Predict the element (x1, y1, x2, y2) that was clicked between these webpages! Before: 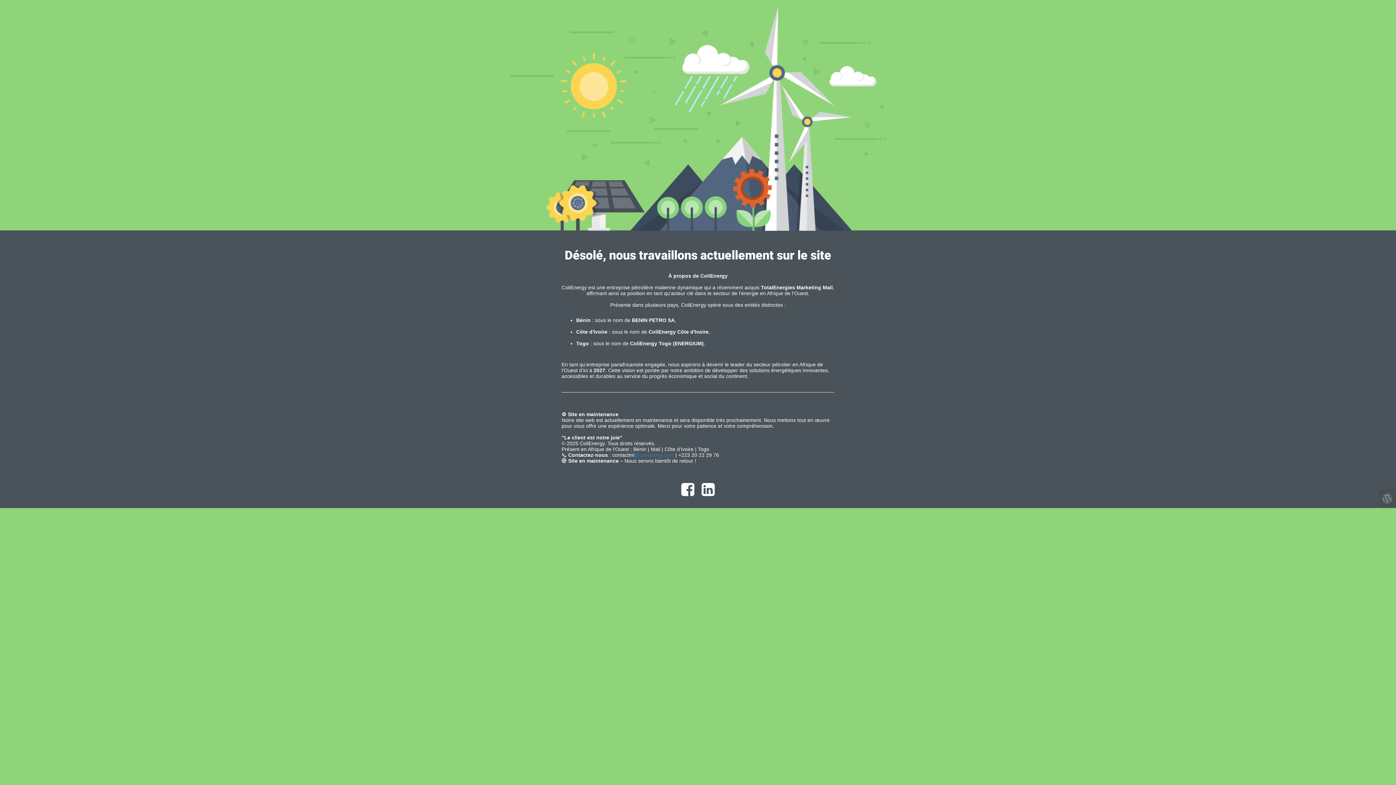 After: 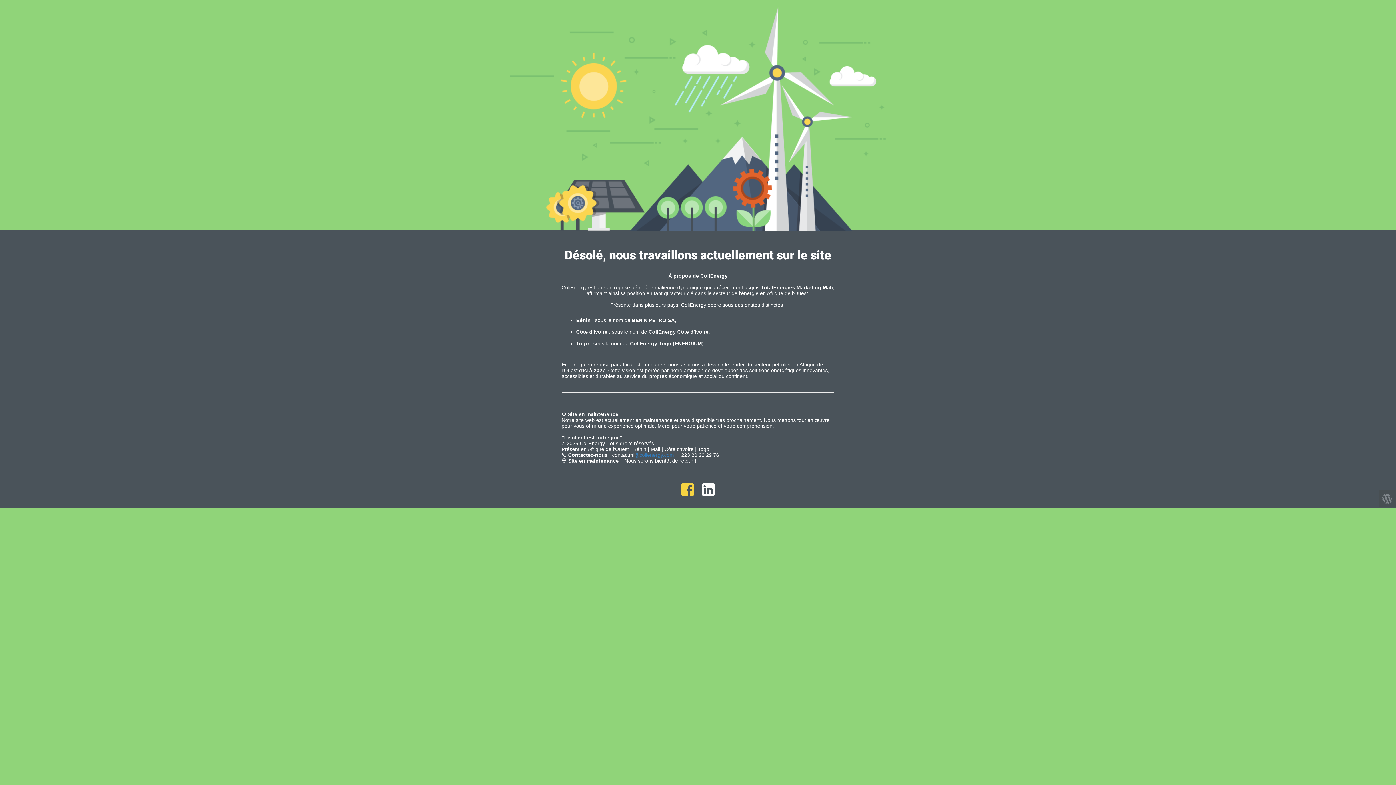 Action: bbox: (677, 490, 698, 496)